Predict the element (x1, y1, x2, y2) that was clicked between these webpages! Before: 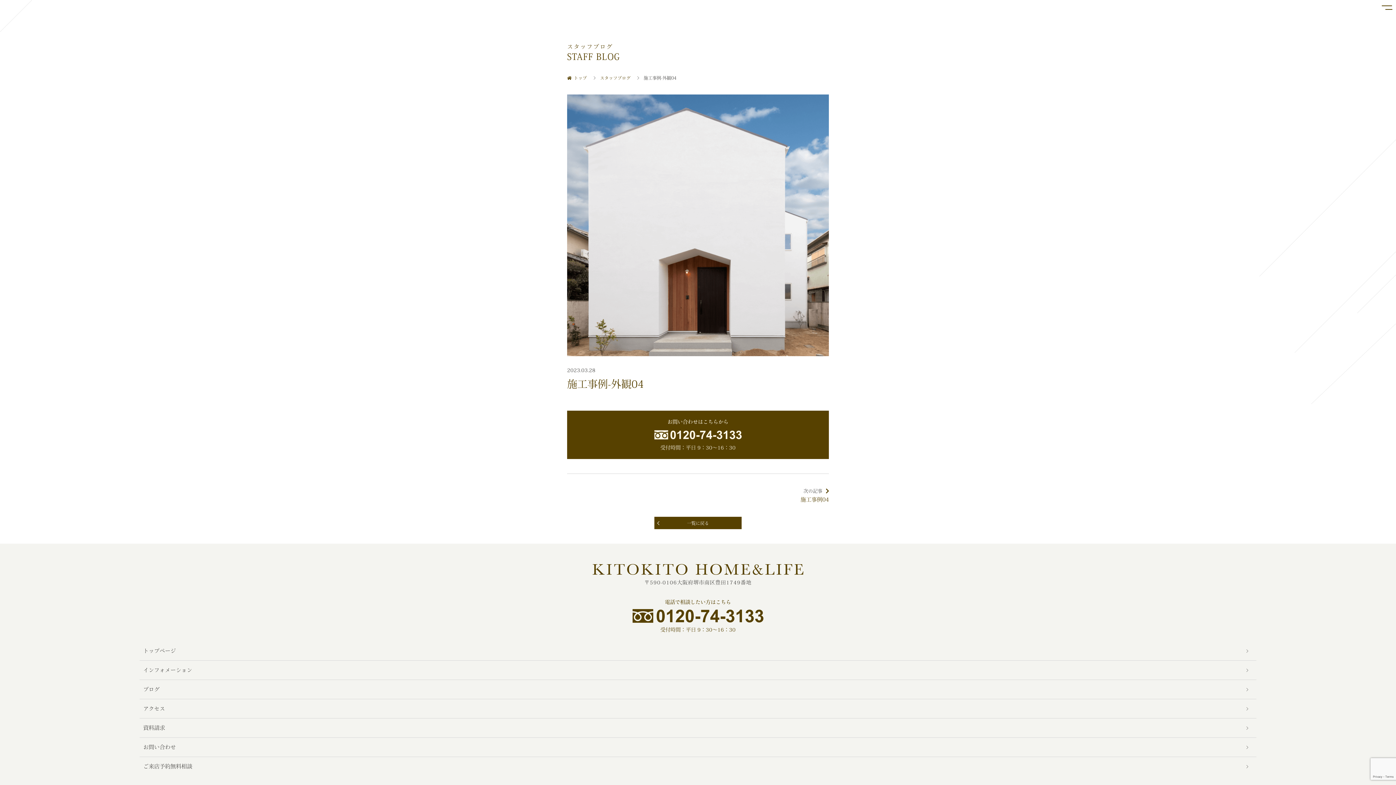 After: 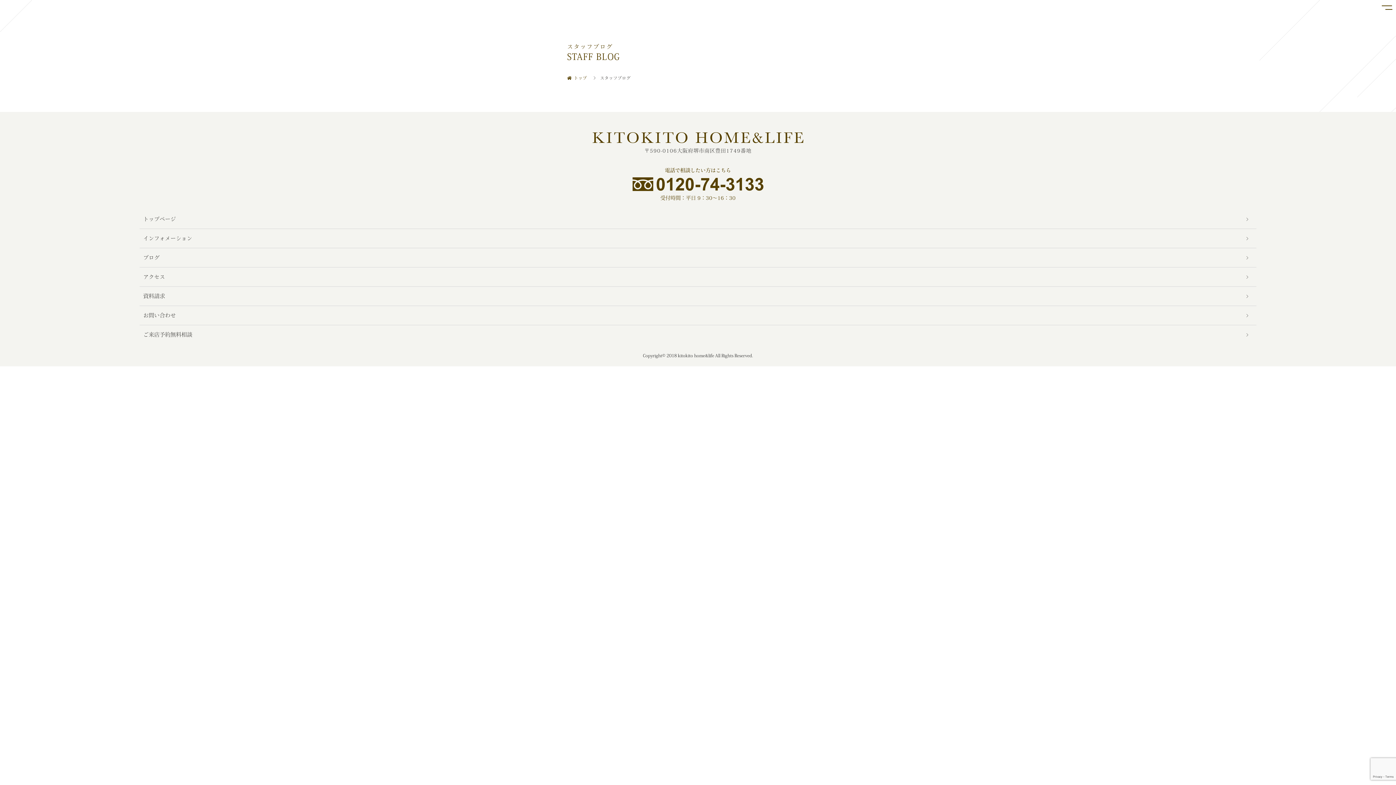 Action: bbox: (143, 666, 1253, 674) label: インフォメーション